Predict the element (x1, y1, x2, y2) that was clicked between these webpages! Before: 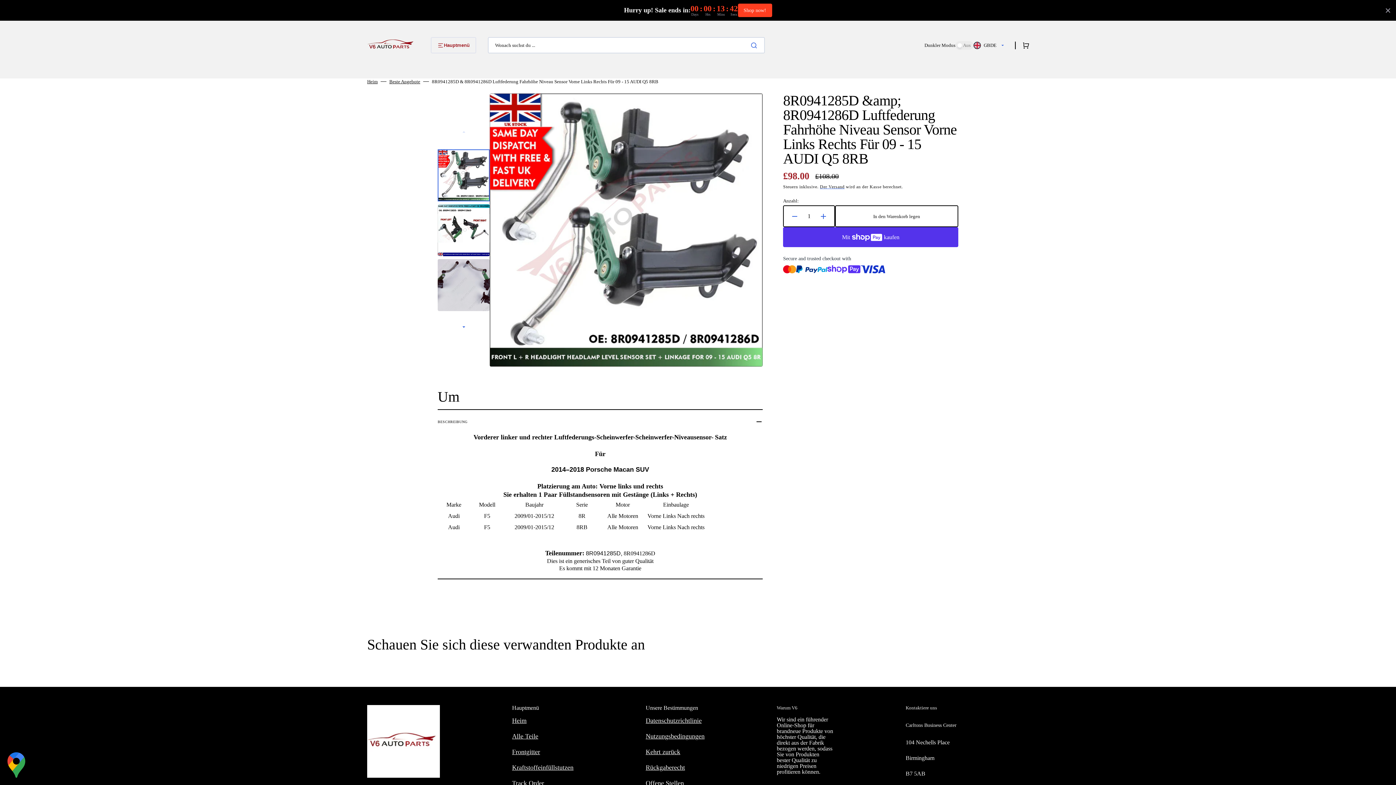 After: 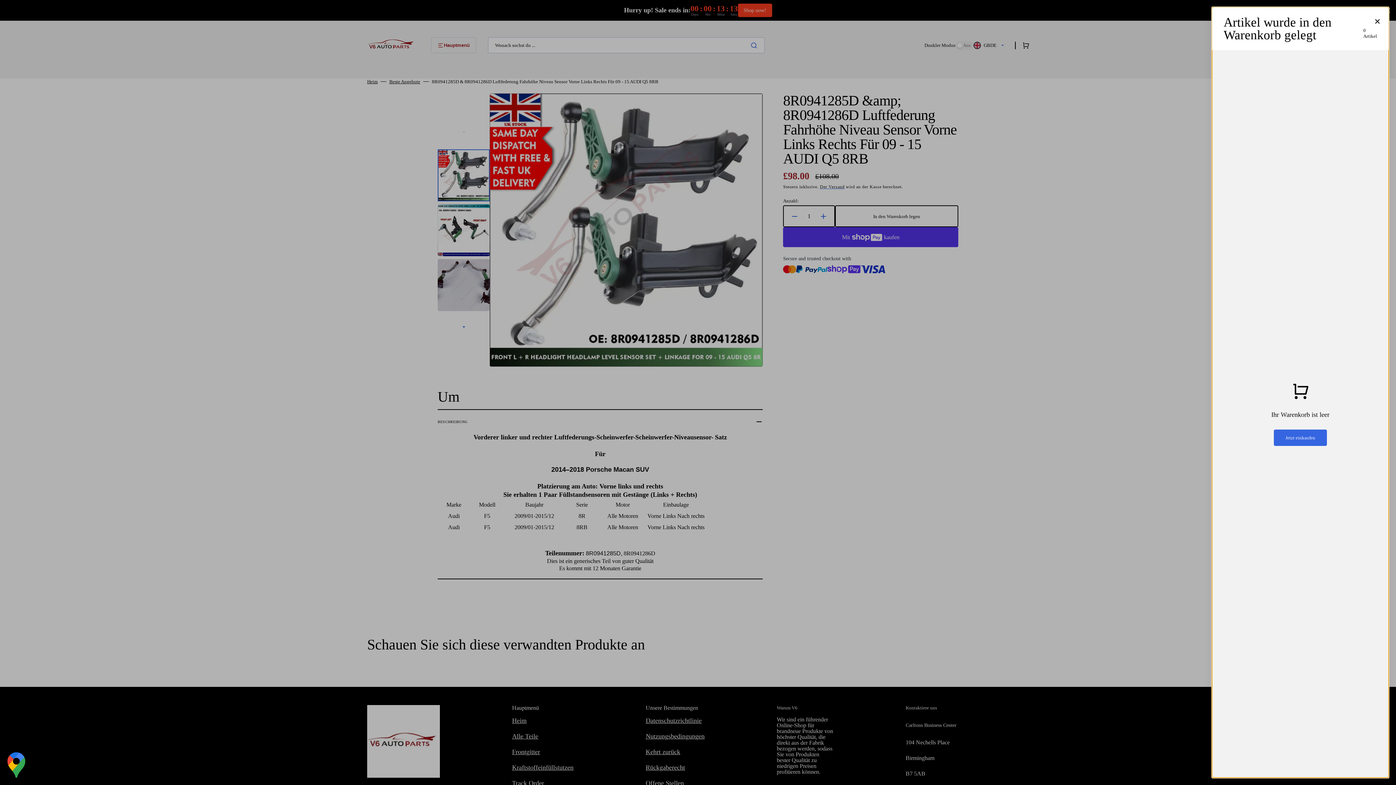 Action: label: Warenkorb öffnen bbox: (1015, 37, 1034, 53)